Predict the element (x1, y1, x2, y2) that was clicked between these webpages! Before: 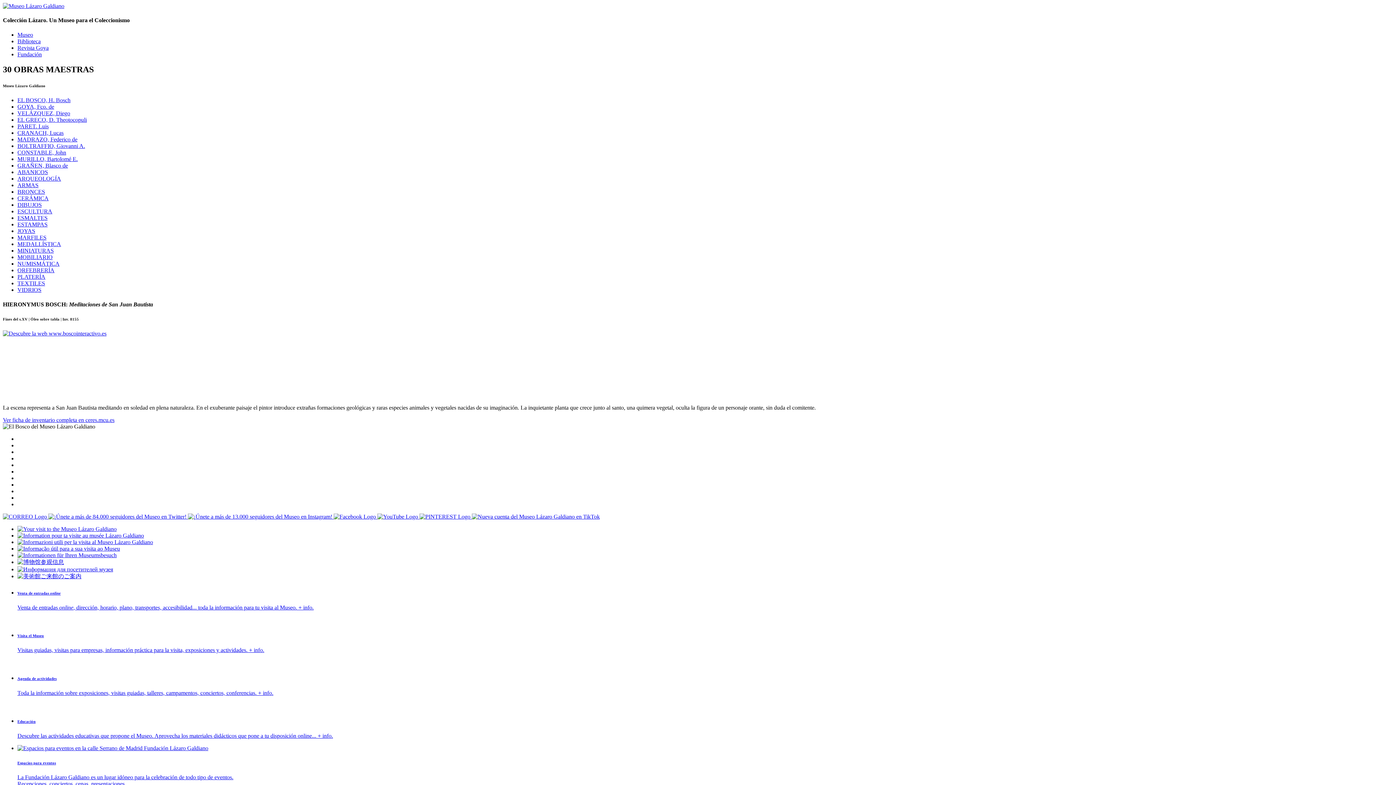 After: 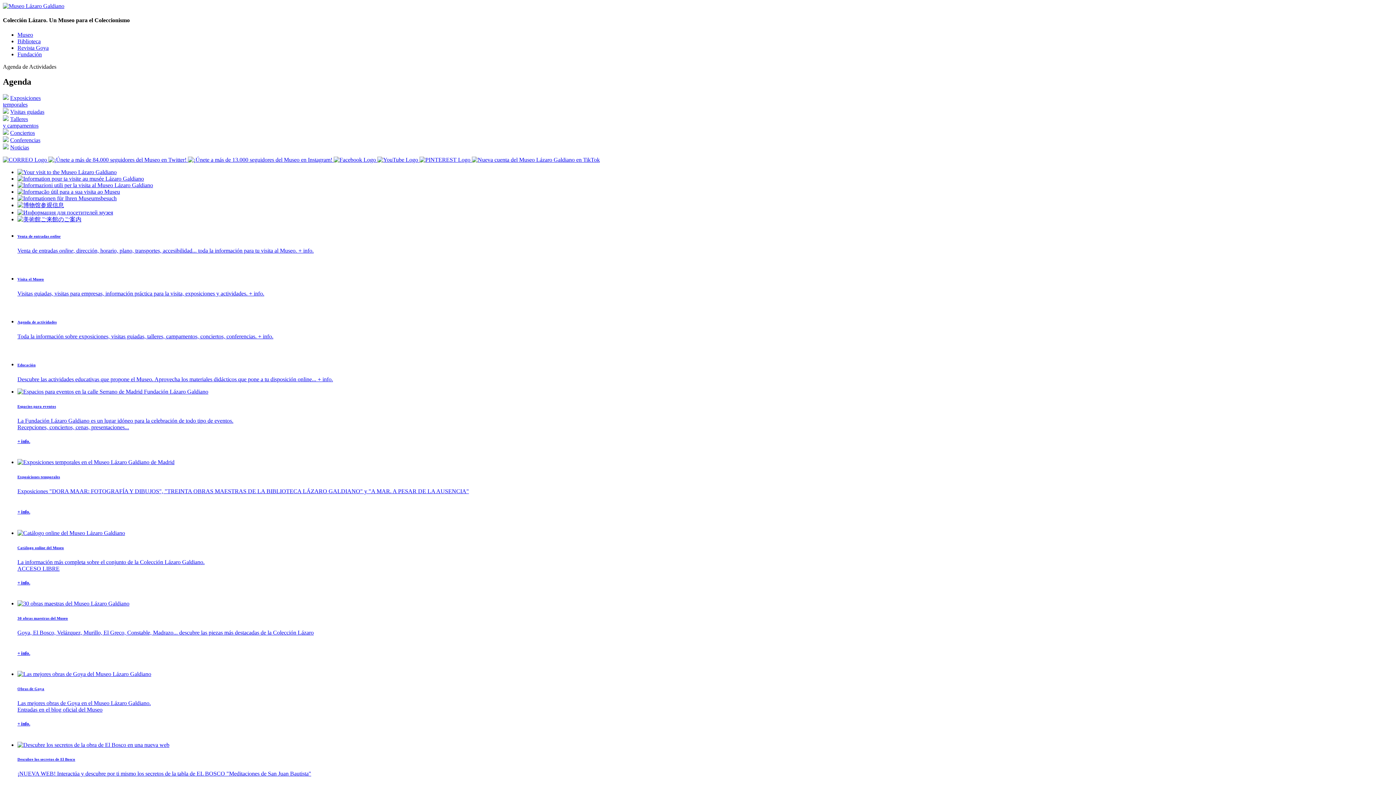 Action: bbox: (17, 676, 1393, 696) label: Agenda de actividades

Toda la información sobre exposiciones, visitas guiadas, talleres, campamentos, conciertos, conferencias. + info.